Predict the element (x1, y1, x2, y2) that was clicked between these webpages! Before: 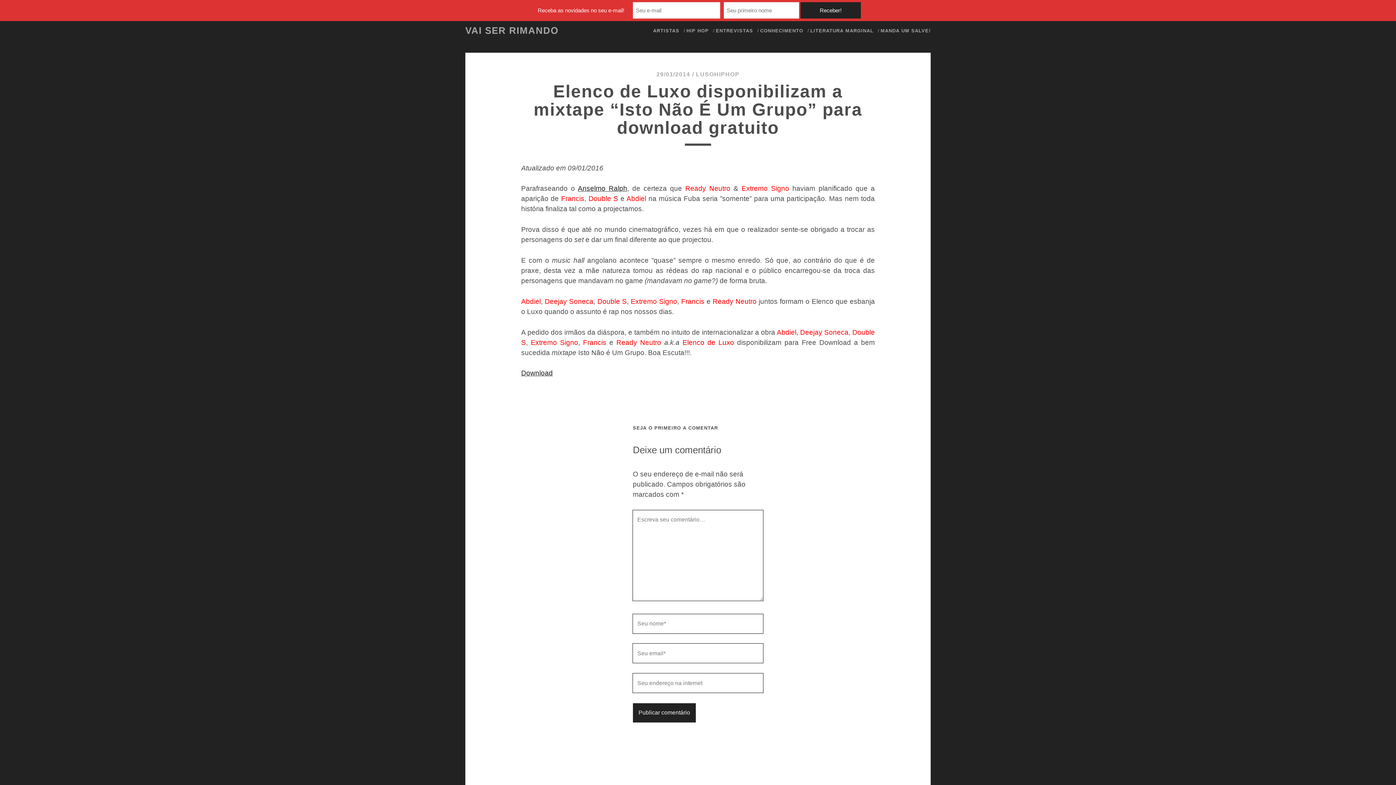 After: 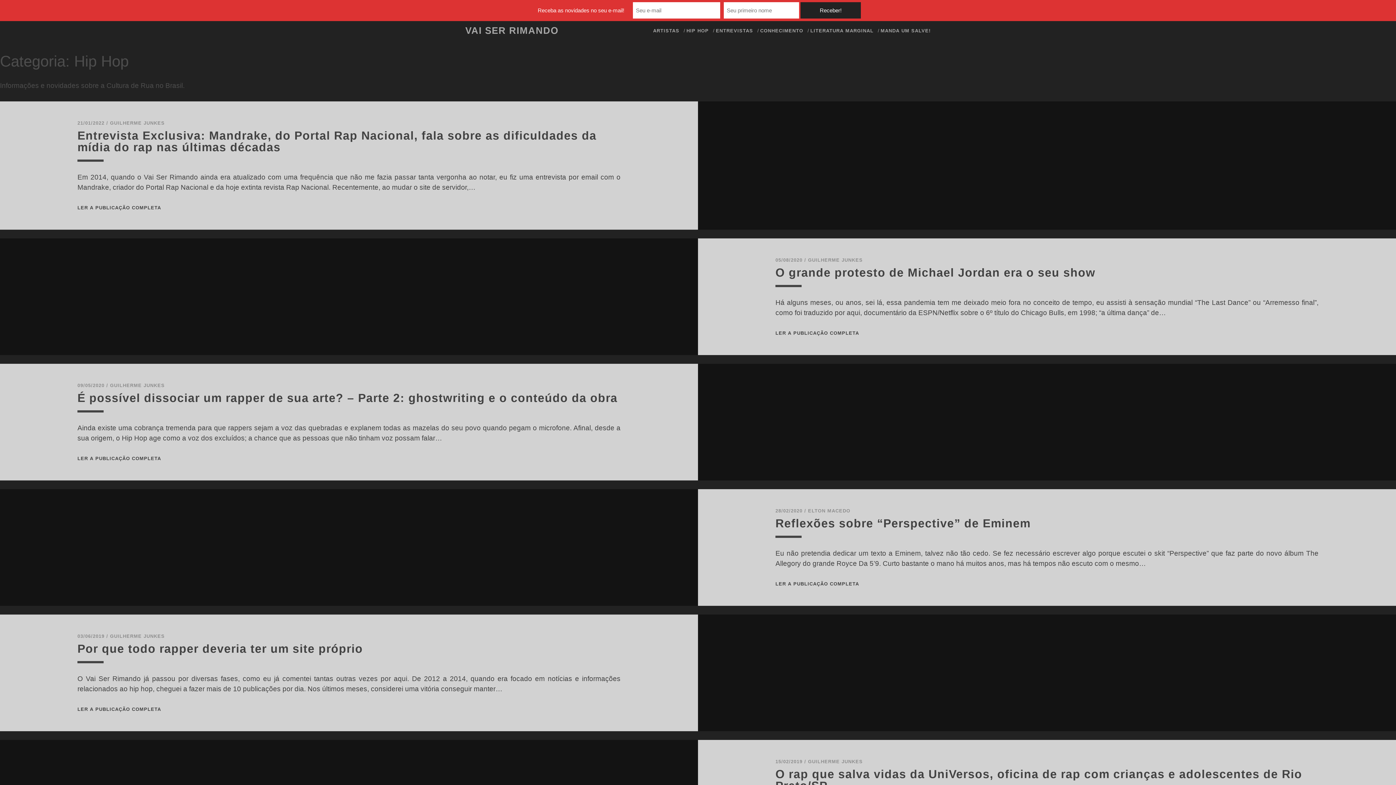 Action: bbox: (686, 26, 708, 35) label: HIP HOP